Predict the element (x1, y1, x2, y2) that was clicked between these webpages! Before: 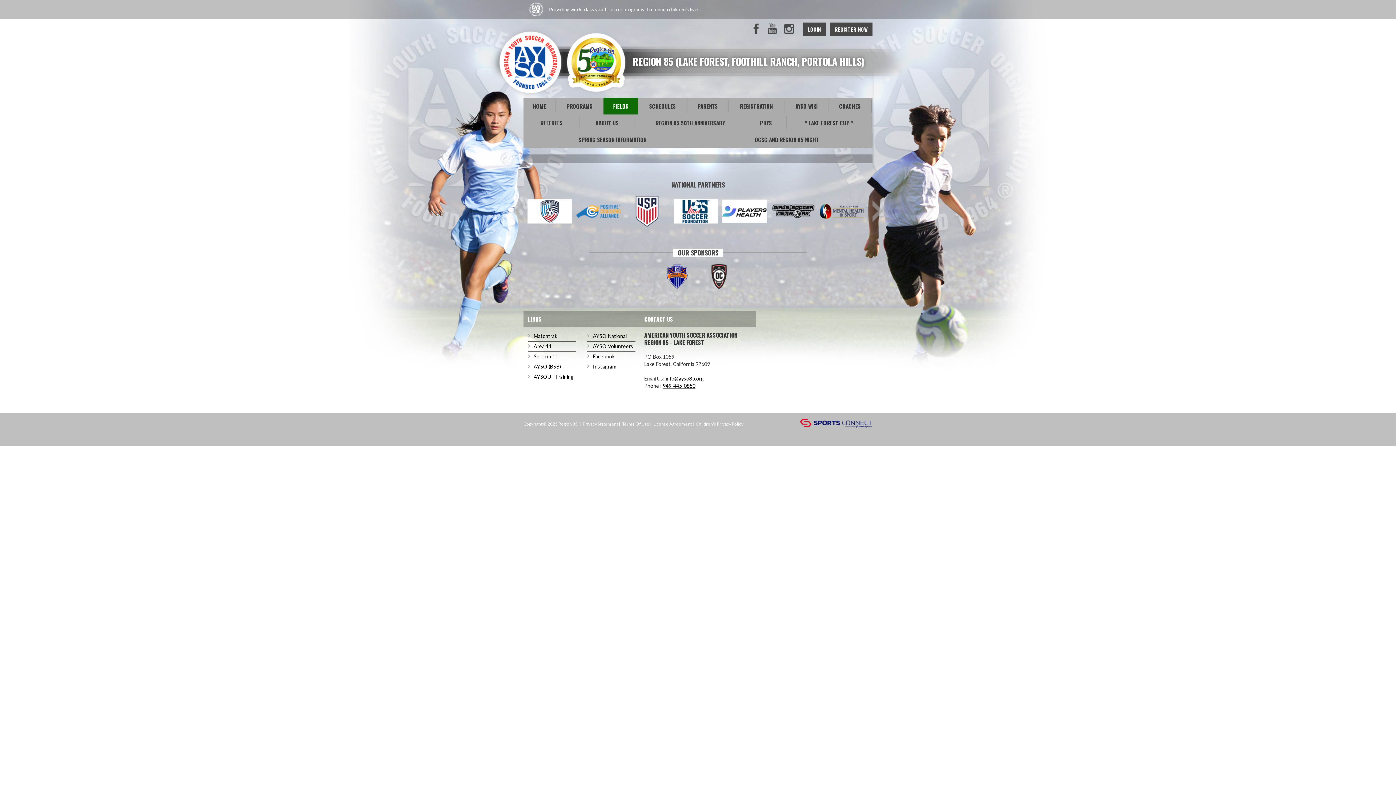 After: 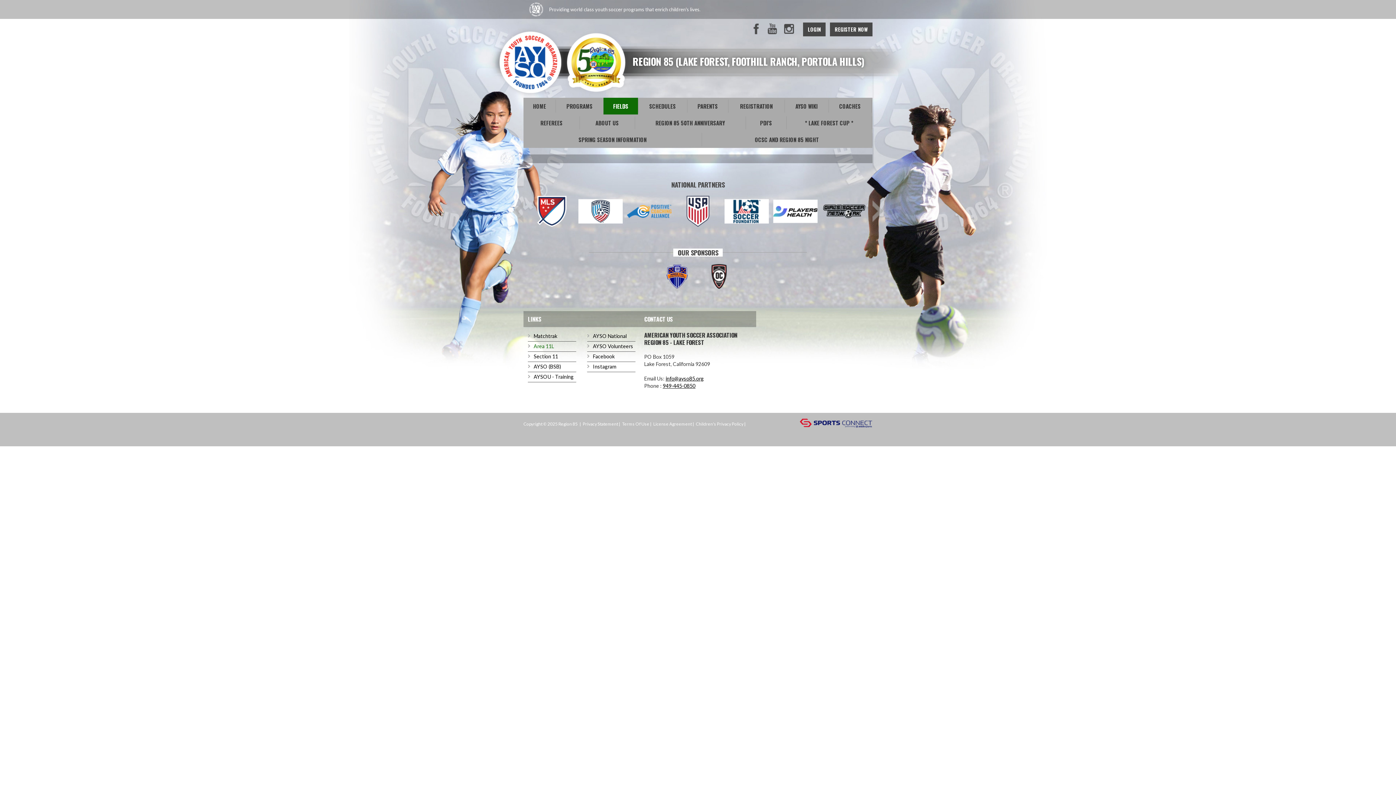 Action: label: Area 11L bbox: (533, 343, 554, 349)